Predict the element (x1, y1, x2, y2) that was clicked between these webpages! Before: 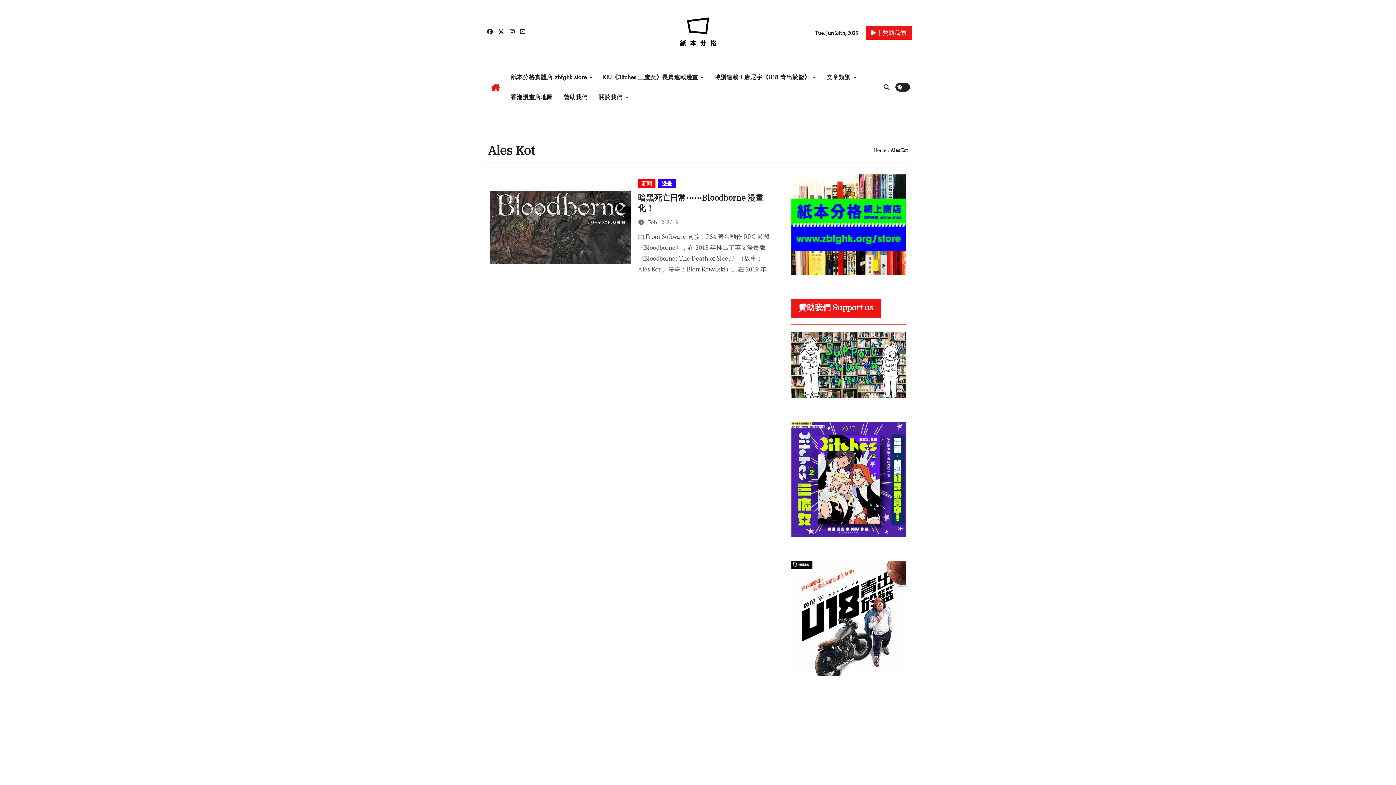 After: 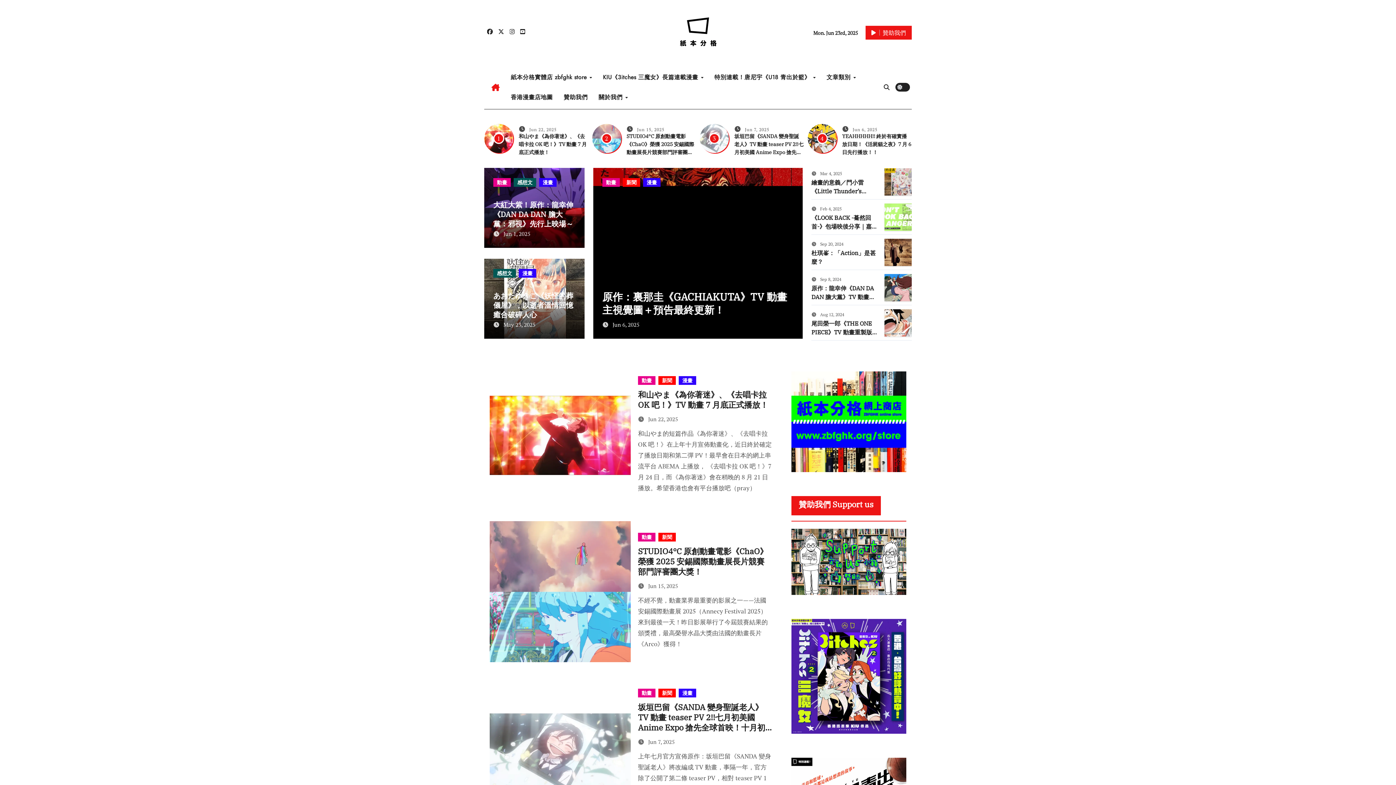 Action: bbox: (486, 79, 505, 95)